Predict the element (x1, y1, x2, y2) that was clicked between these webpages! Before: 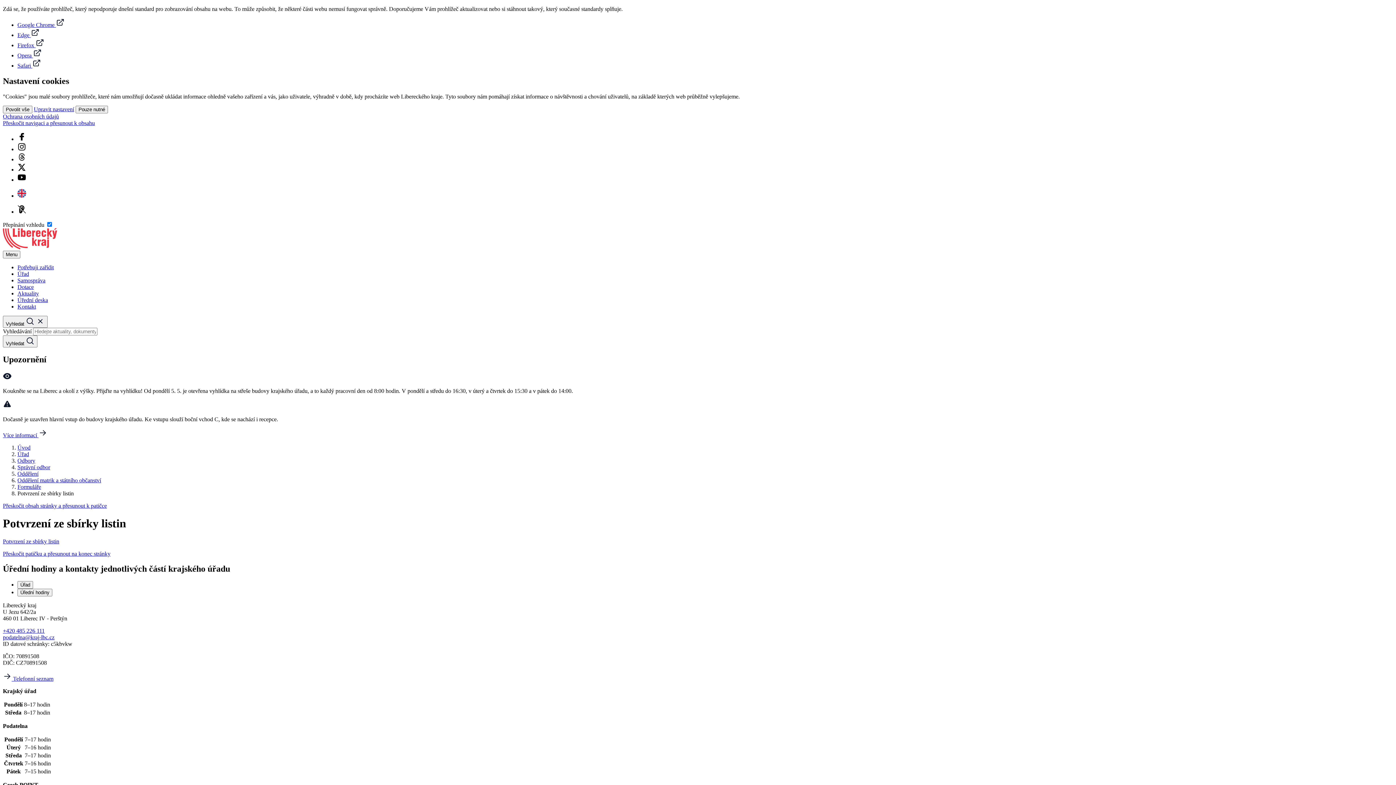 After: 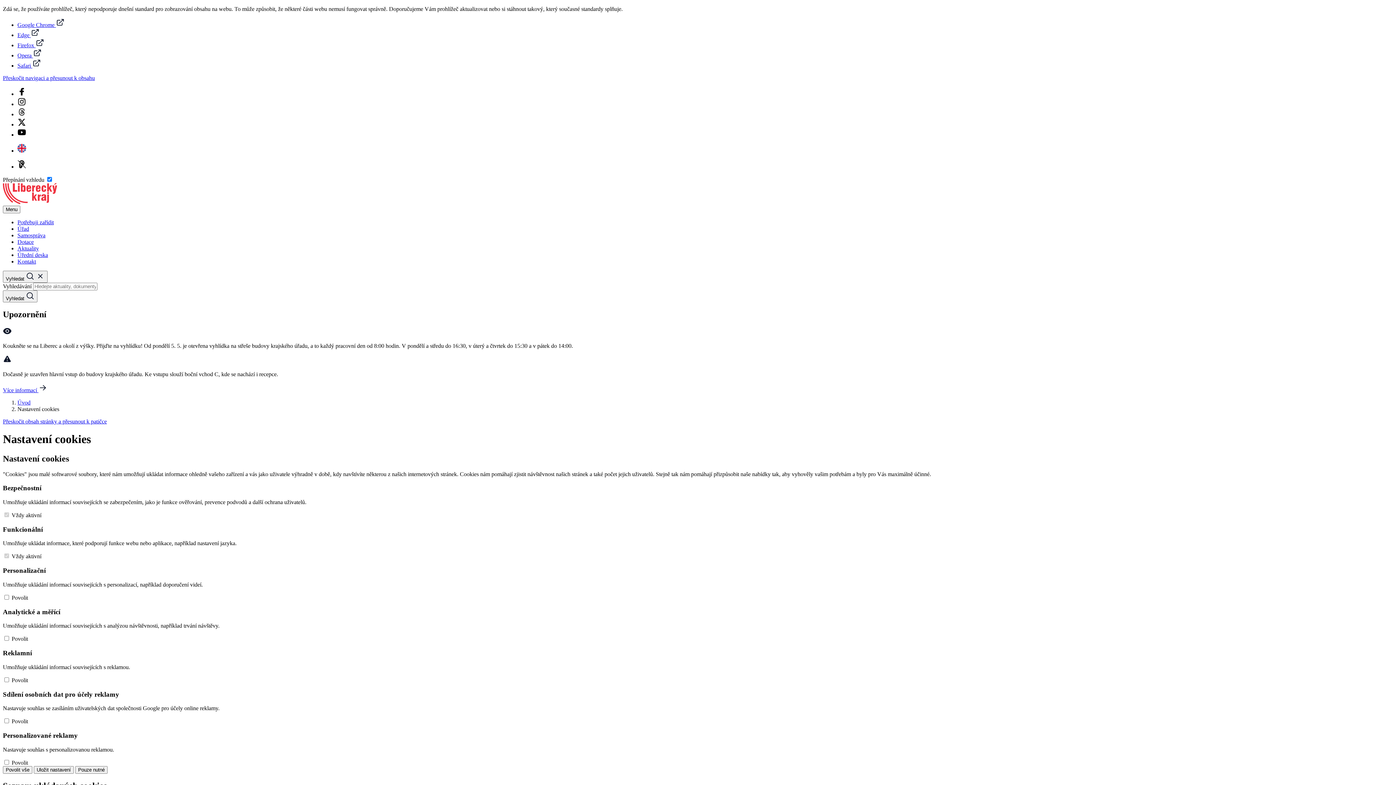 Action: bbox: (33, 106, 74, 112) label: Upravit nastavení